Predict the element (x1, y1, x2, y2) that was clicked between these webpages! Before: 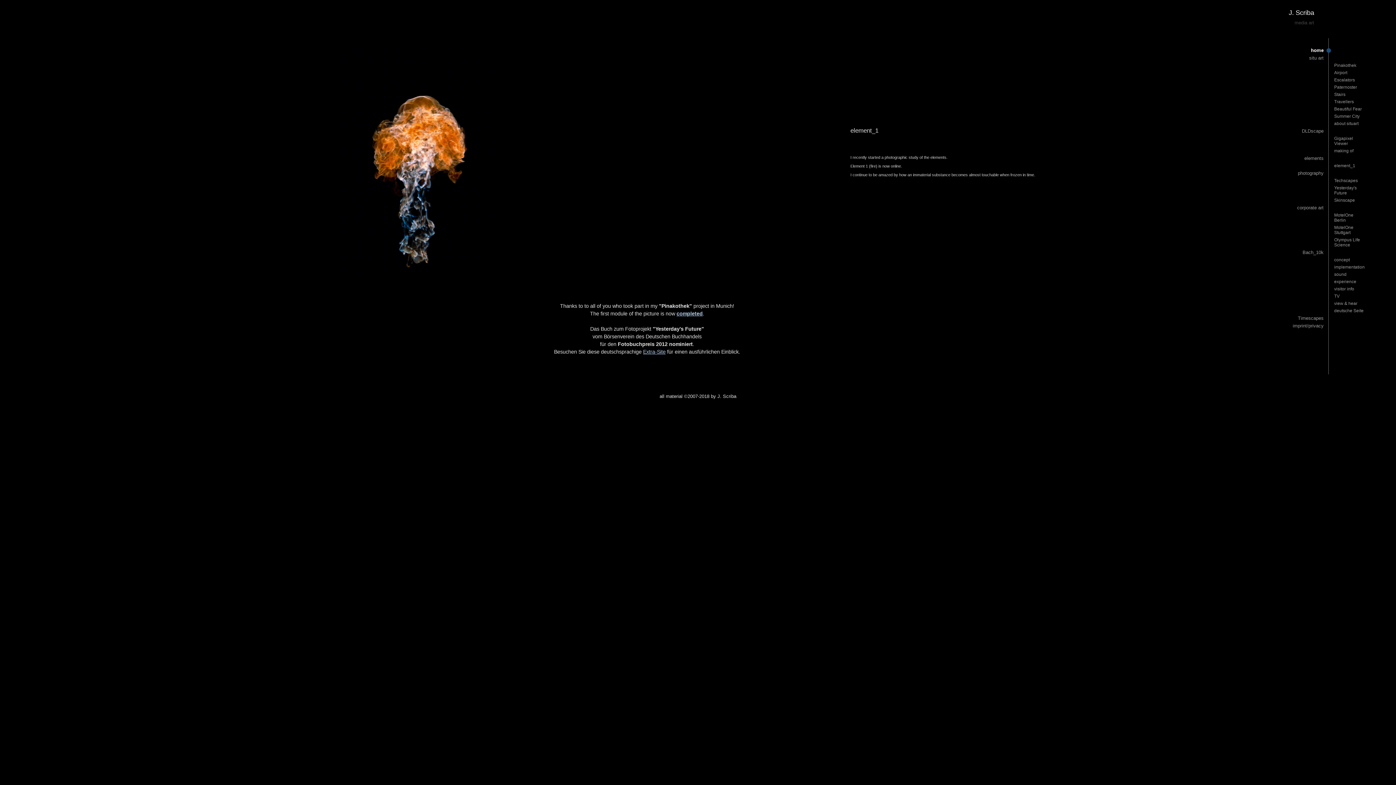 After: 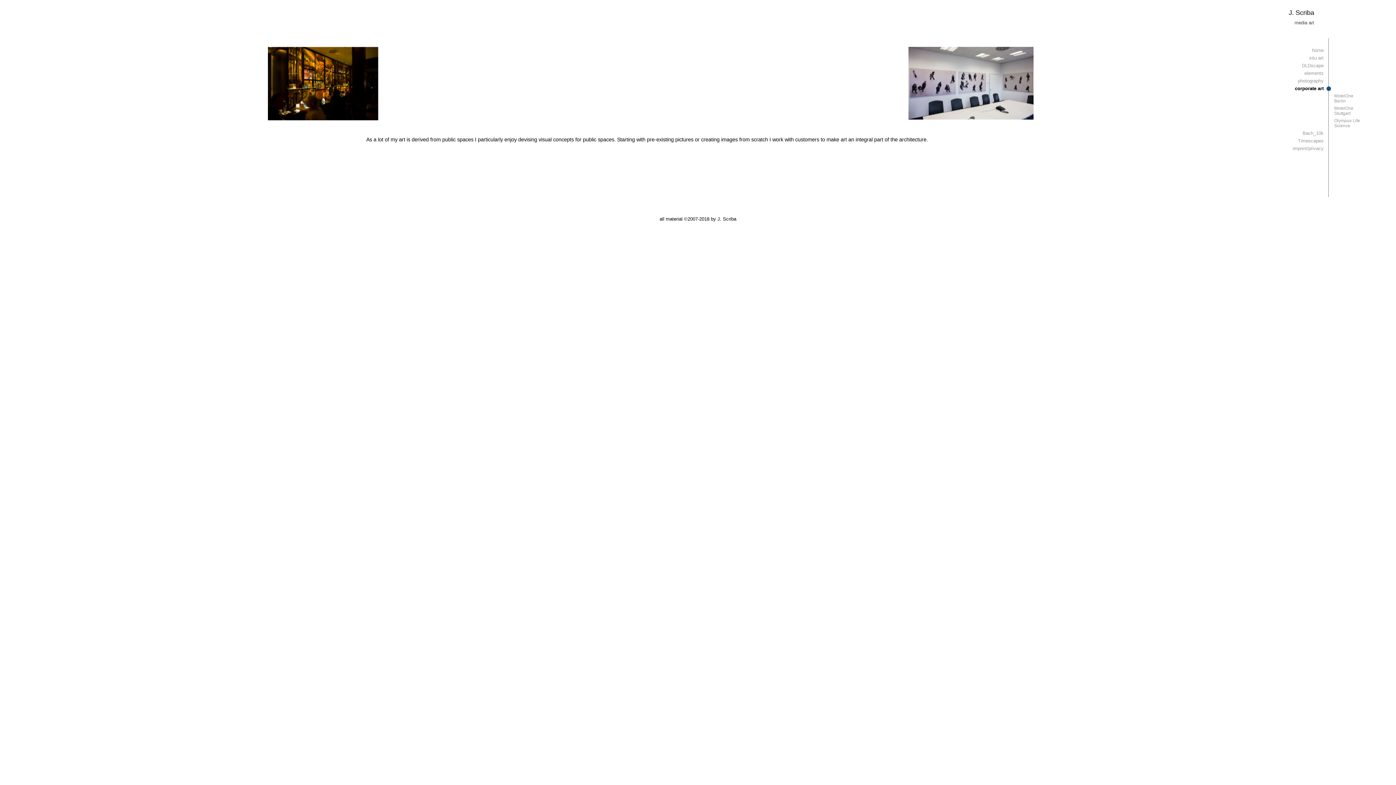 Action: bbox: (1285, 205, 1331, 210) label: corporate art